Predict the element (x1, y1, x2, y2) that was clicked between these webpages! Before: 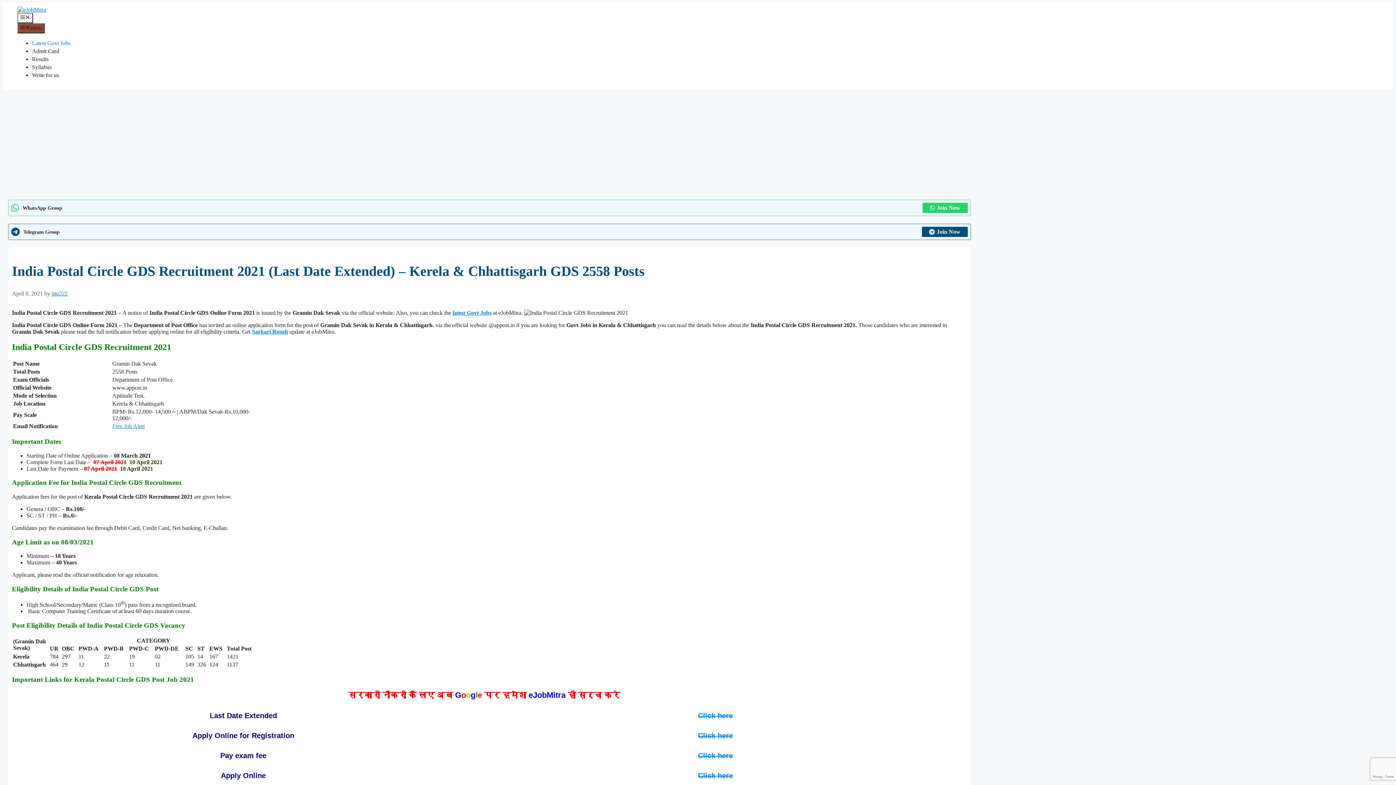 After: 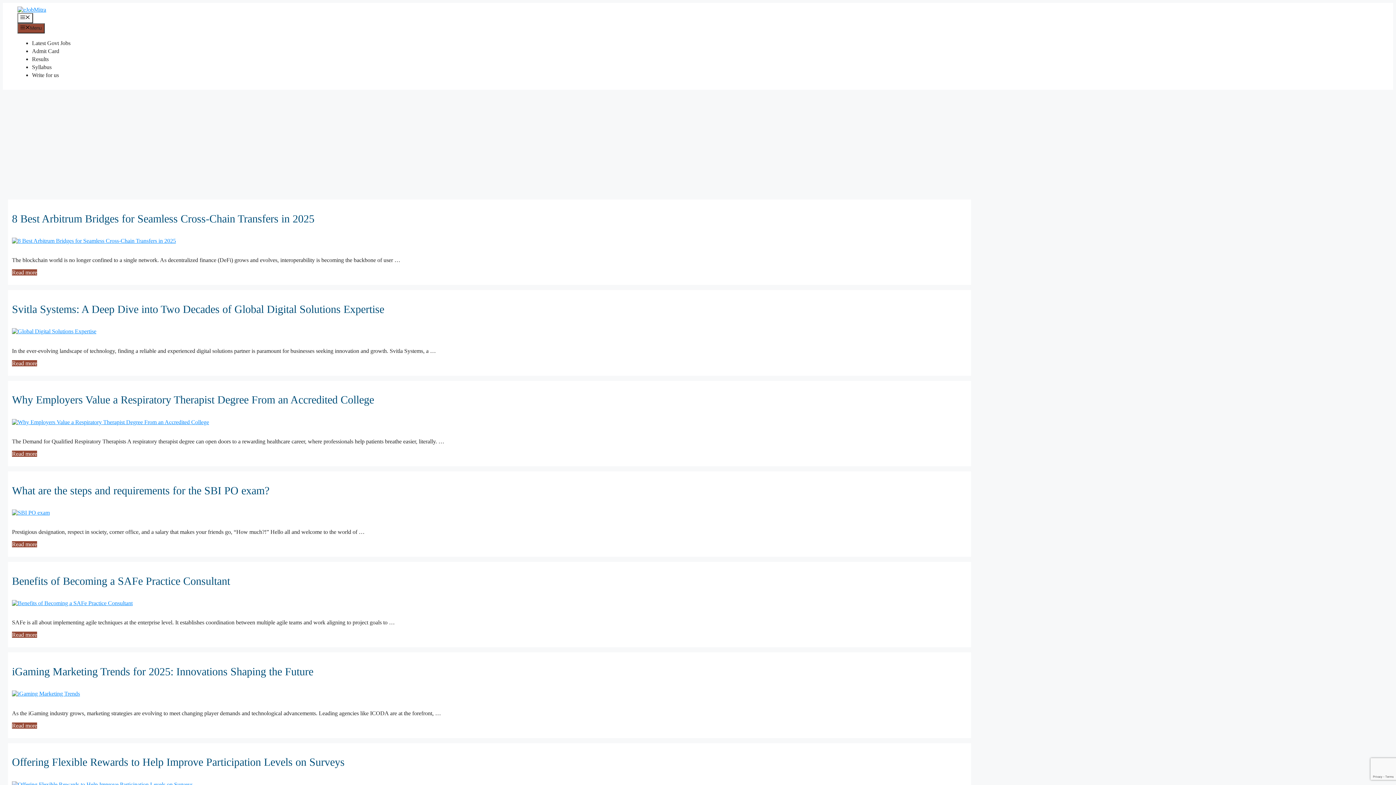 Action: label: jitu222 bbox: (51, 290, 67, 296)